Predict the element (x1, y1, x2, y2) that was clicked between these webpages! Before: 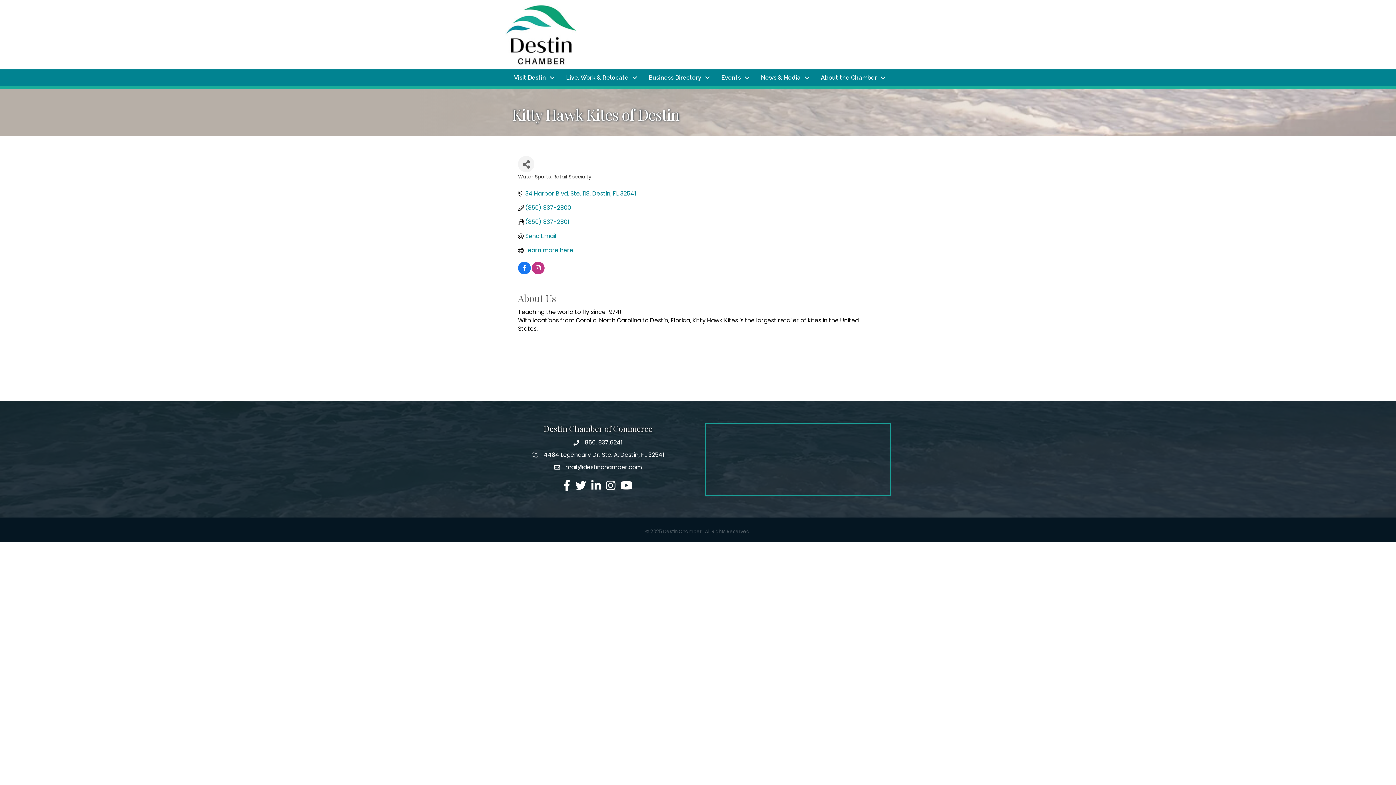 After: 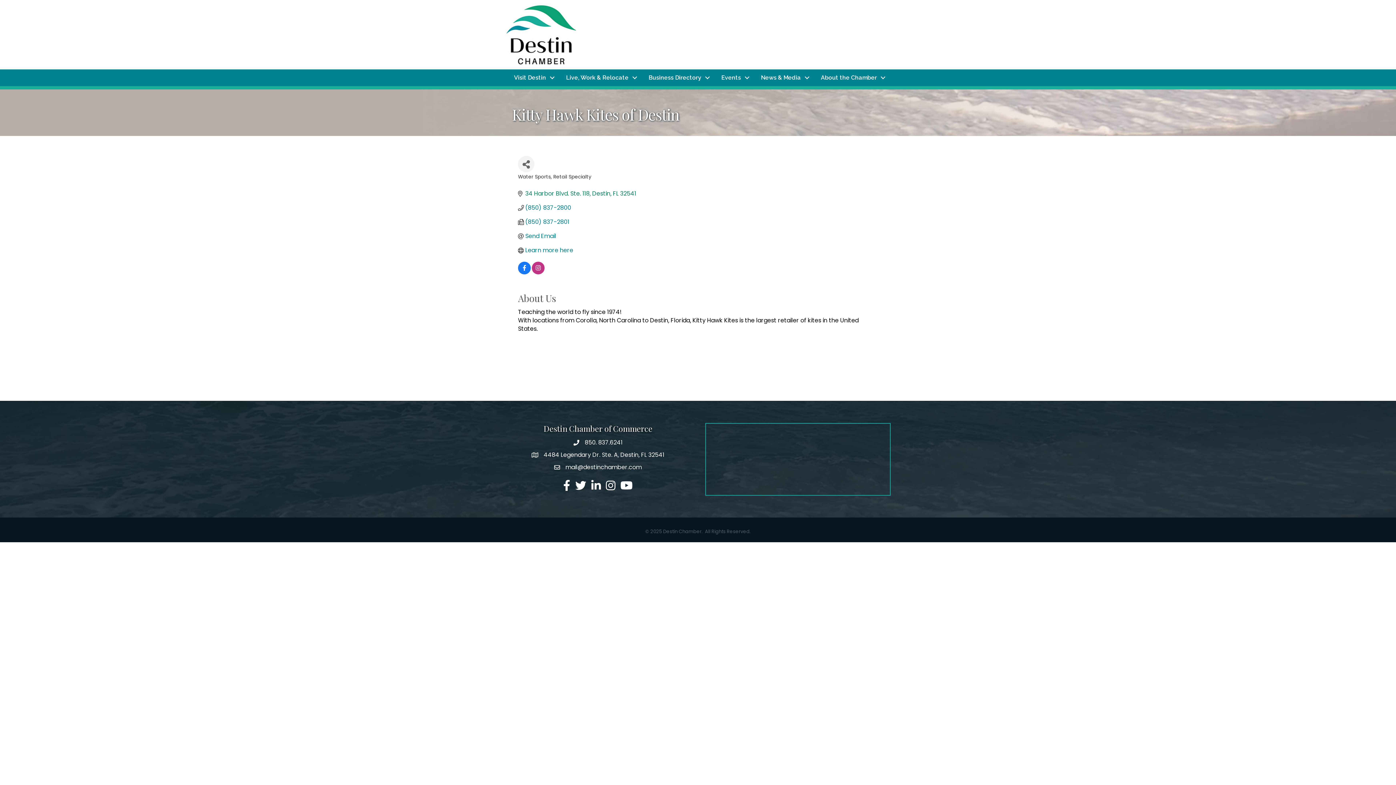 Action: bbox: (525, 190, 636, 197) label: 34 Harbor Blvd. Ste. 118 Destin FL 32541